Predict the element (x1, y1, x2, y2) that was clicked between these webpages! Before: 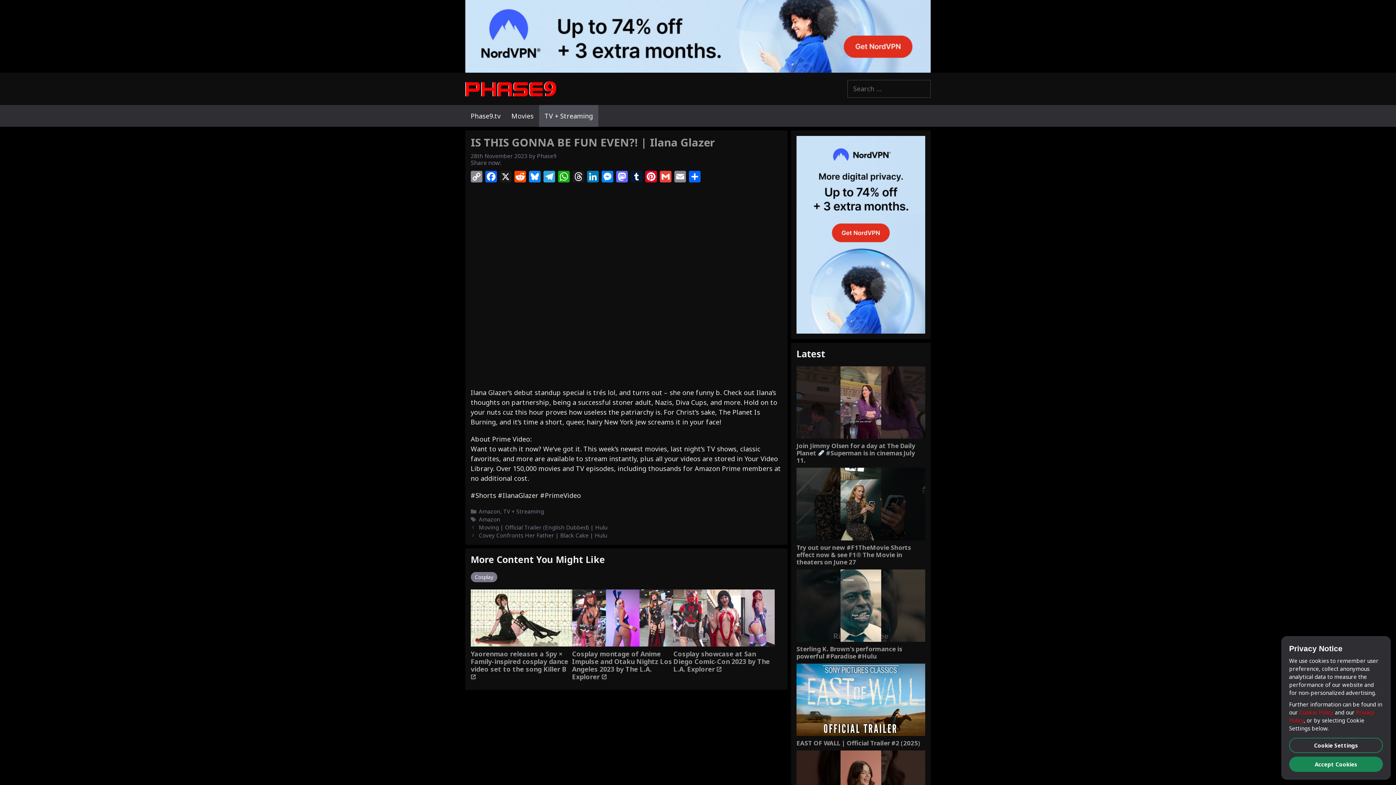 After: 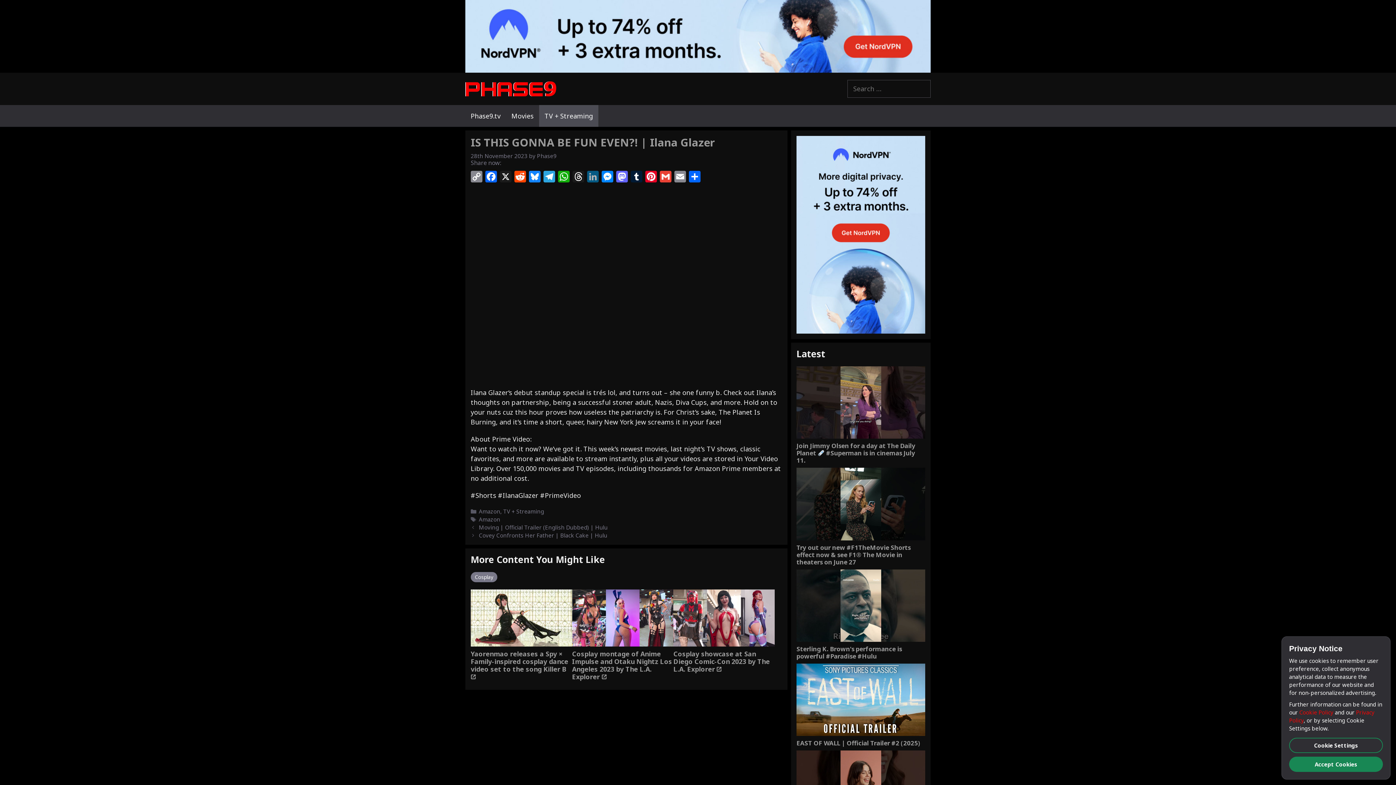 Action: bbox: (585, 171, 600, 184) label: LinkedIn